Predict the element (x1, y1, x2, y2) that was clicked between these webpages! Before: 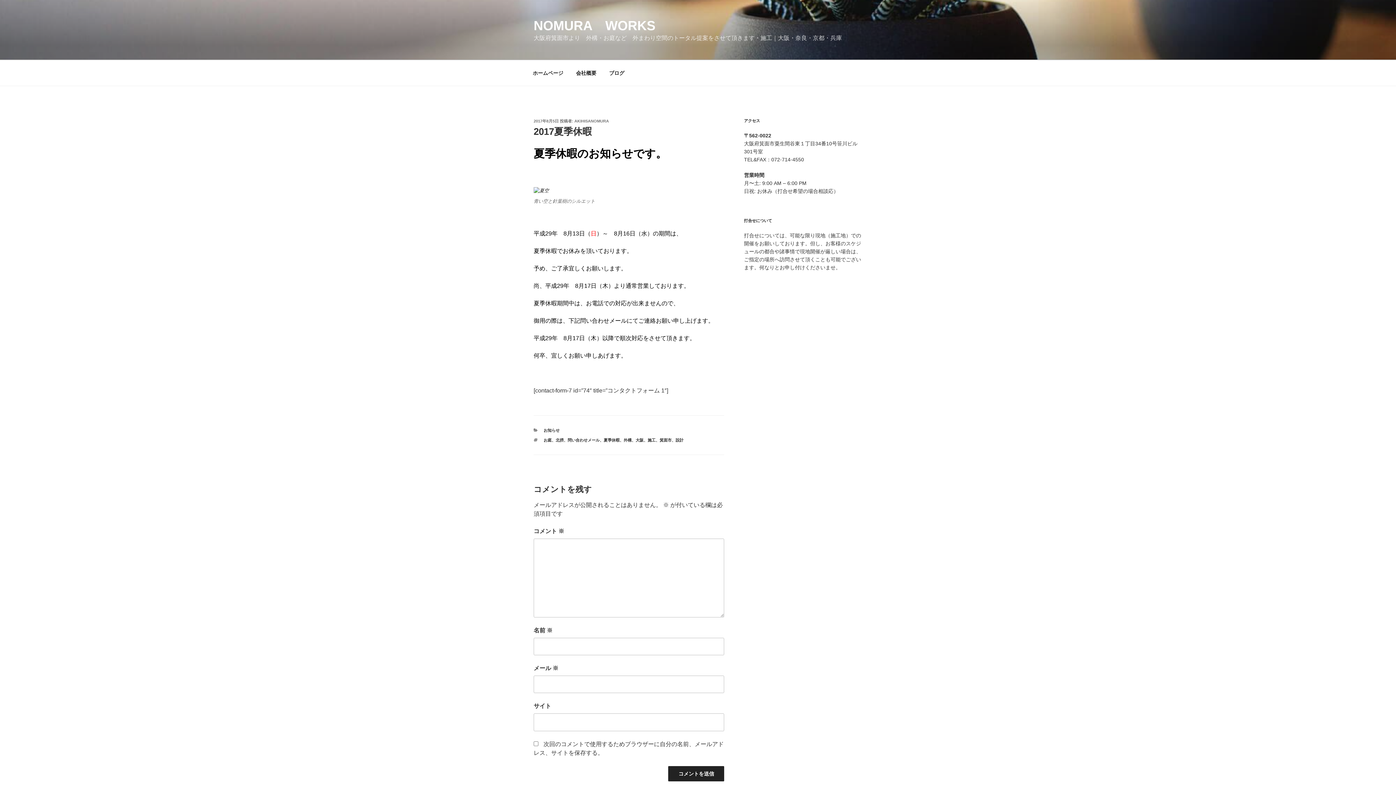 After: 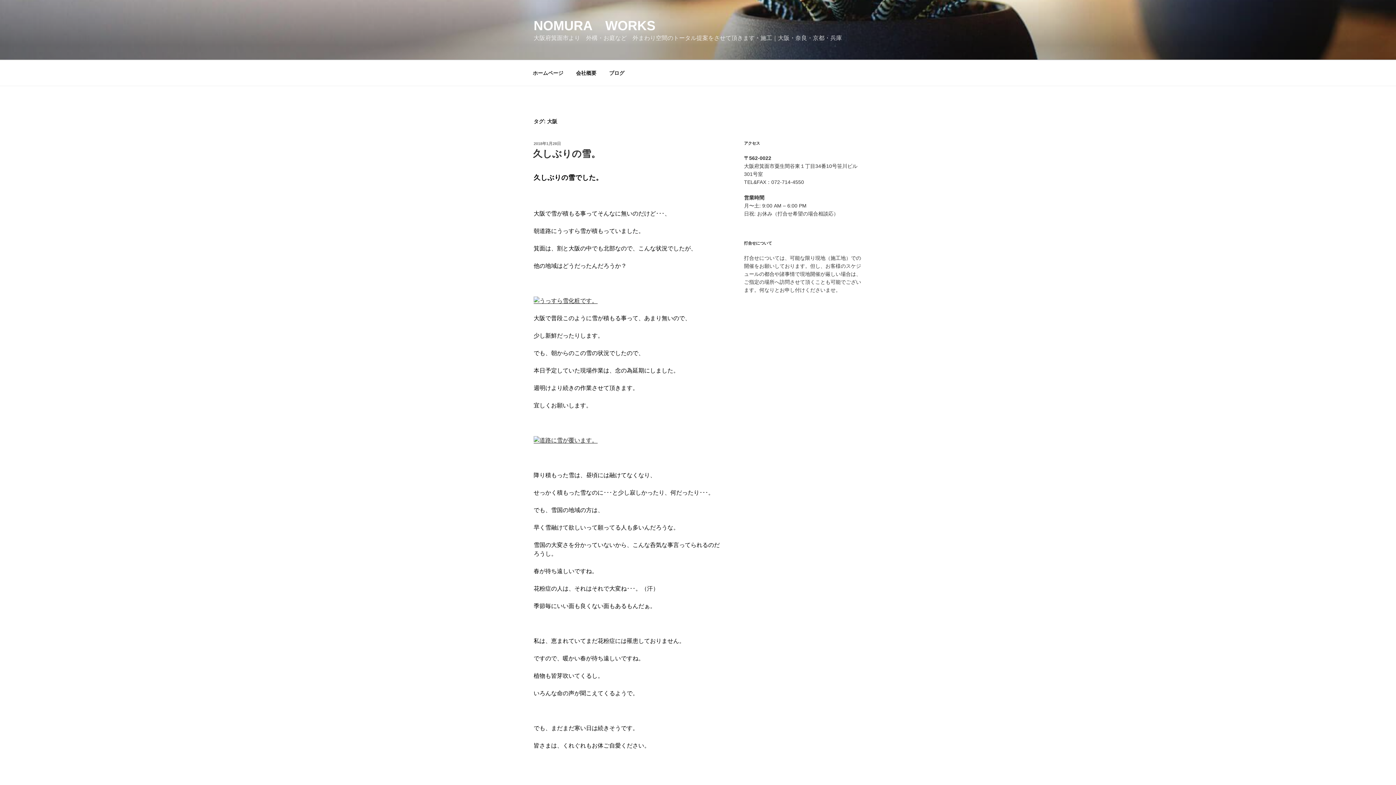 Action: bbox: (635, 438, 643, 442) label: 大阪